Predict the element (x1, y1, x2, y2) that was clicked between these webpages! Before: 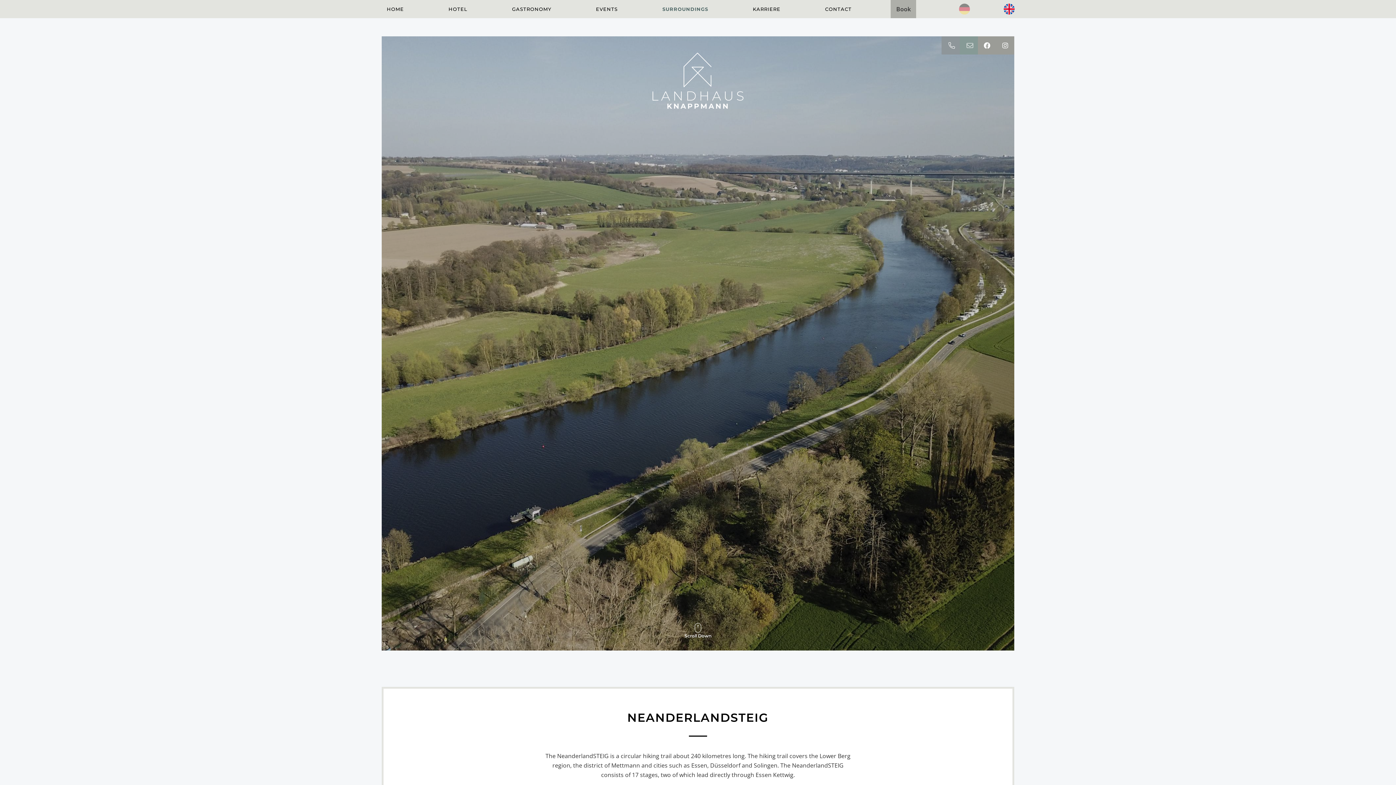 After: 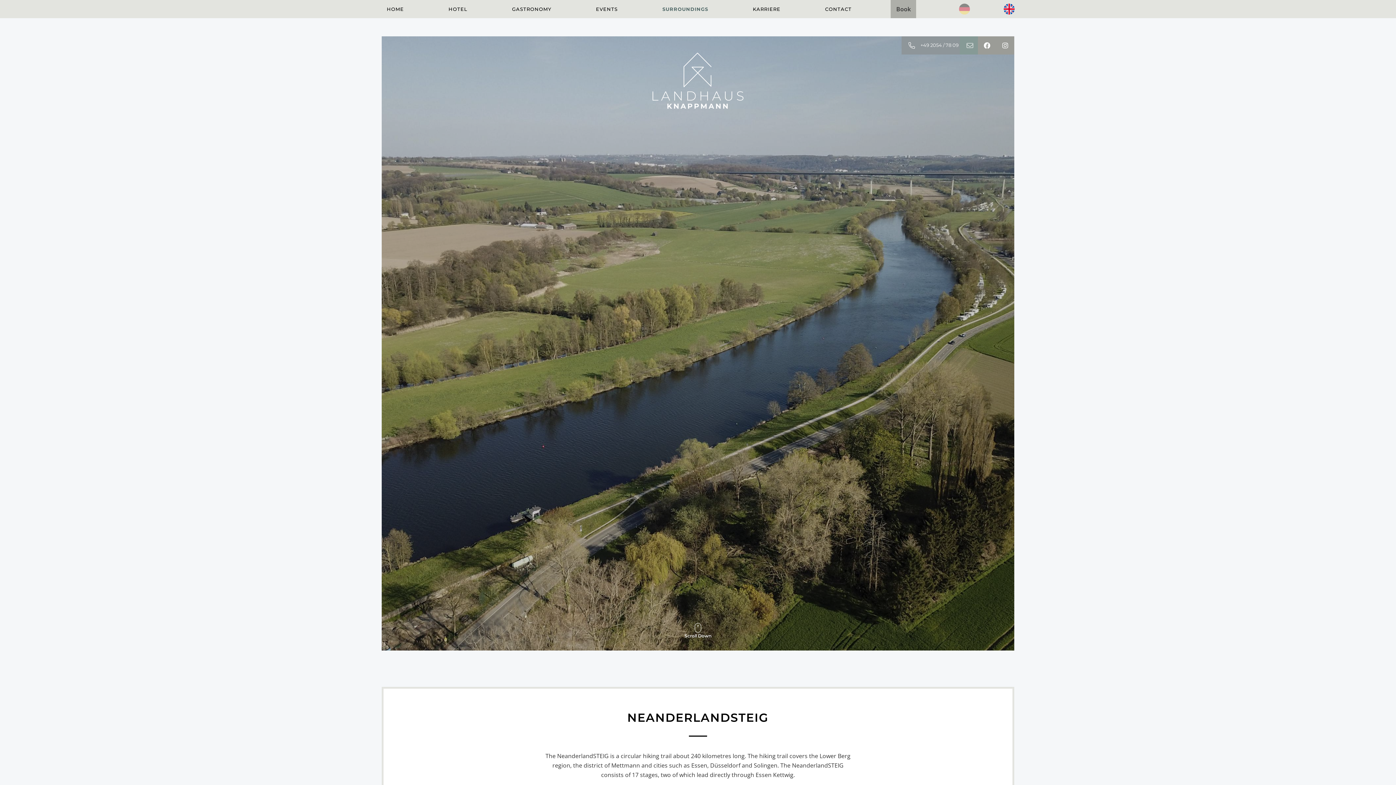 Action: label: +49 2054 / 78 09 bbox: (941, 36, 960, 54)